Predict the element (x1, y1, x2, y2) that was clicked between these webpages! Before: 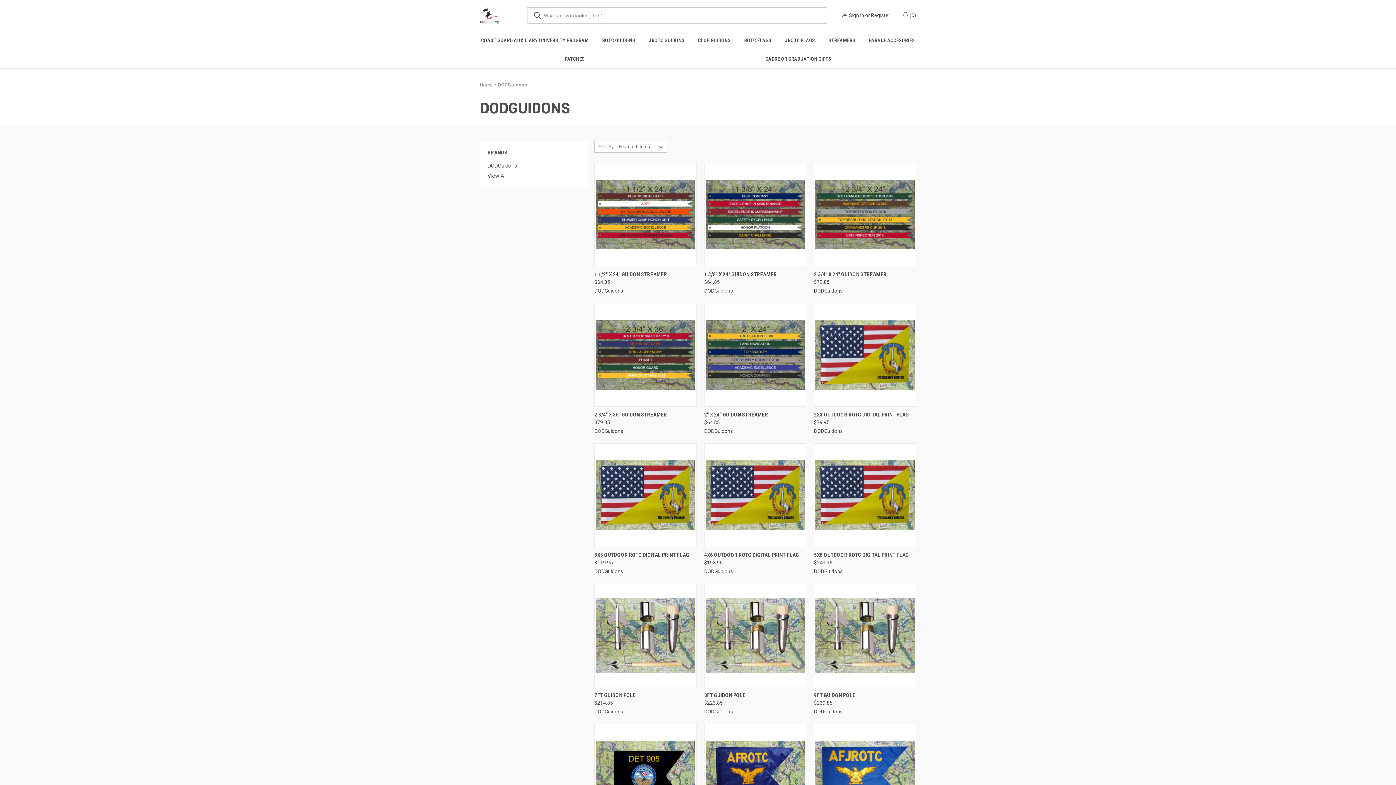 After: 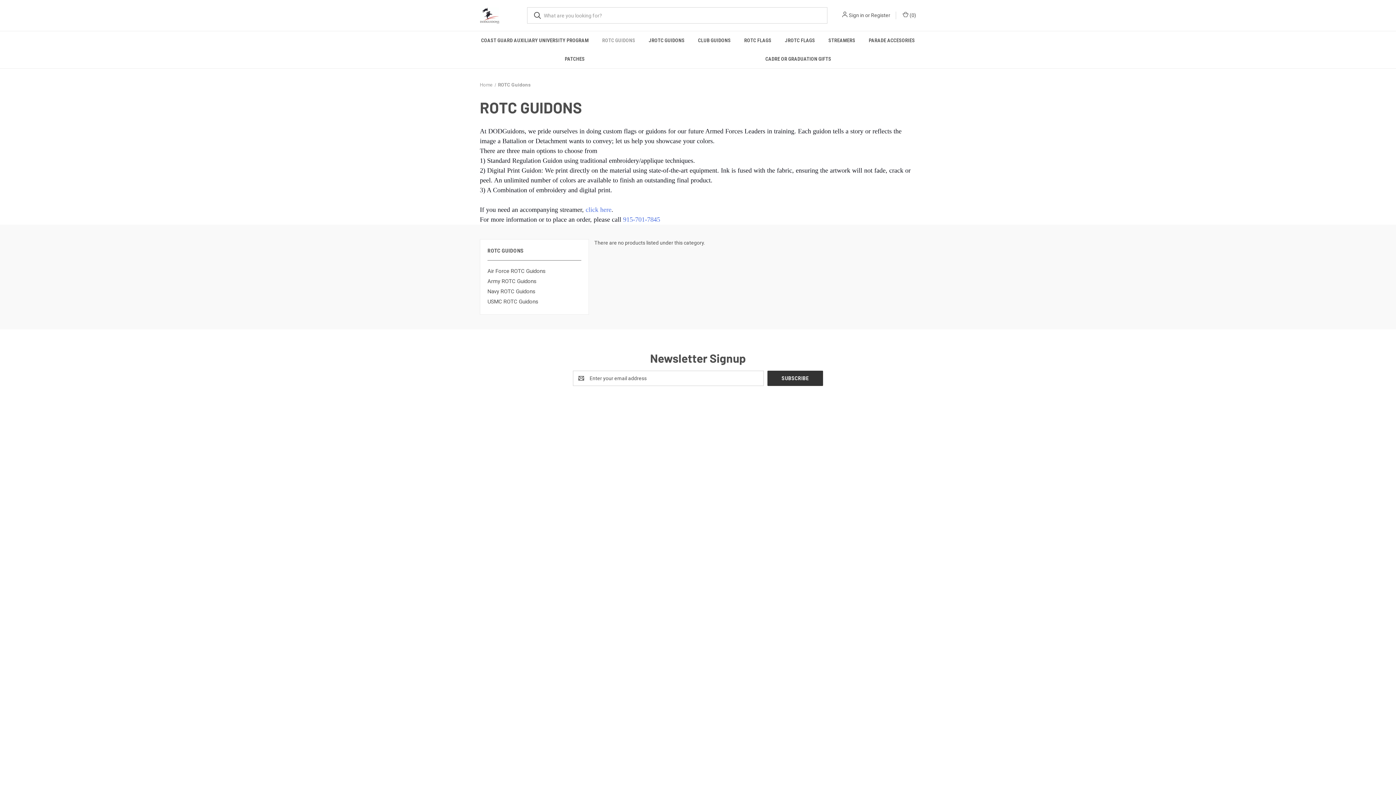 Action: bbox: (595, 31, 642, 49) label: ROTC Guidons